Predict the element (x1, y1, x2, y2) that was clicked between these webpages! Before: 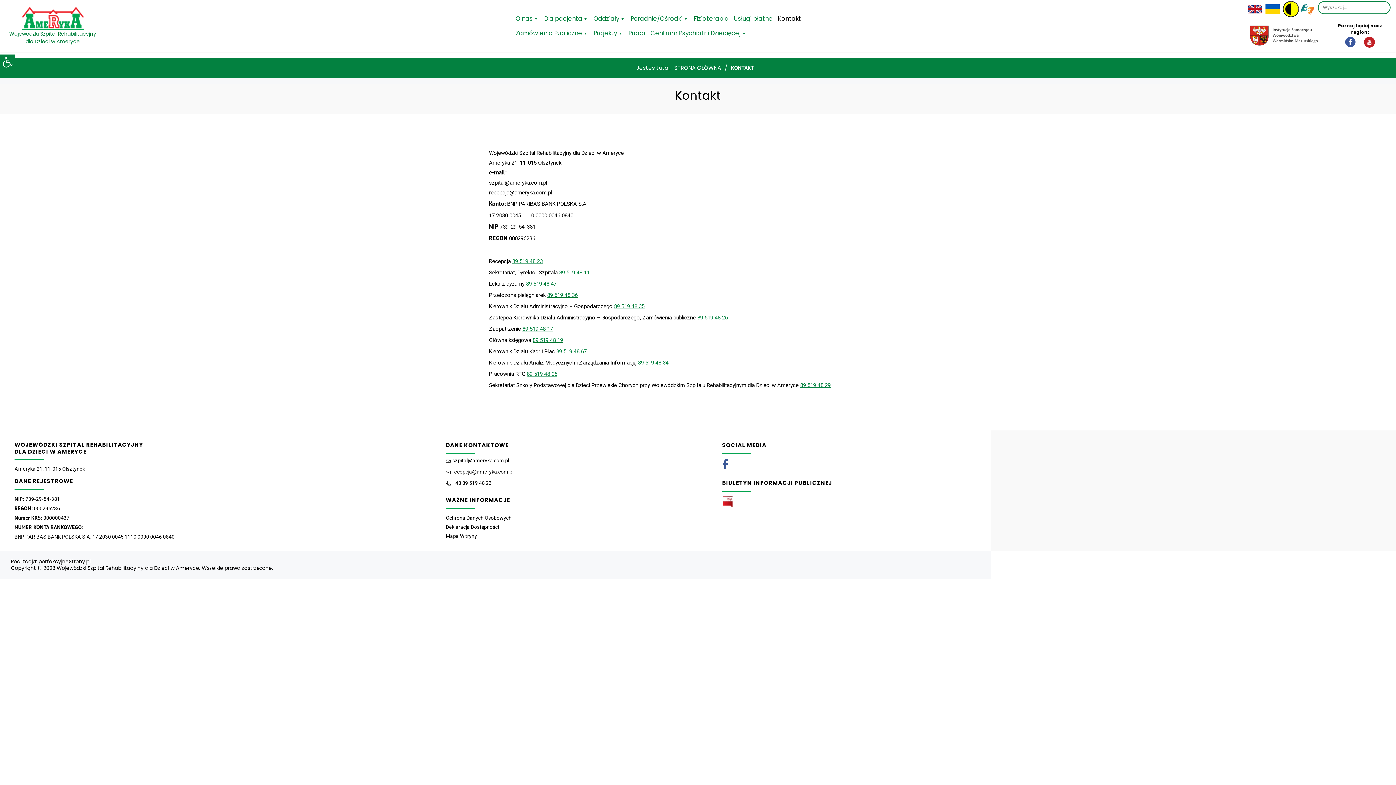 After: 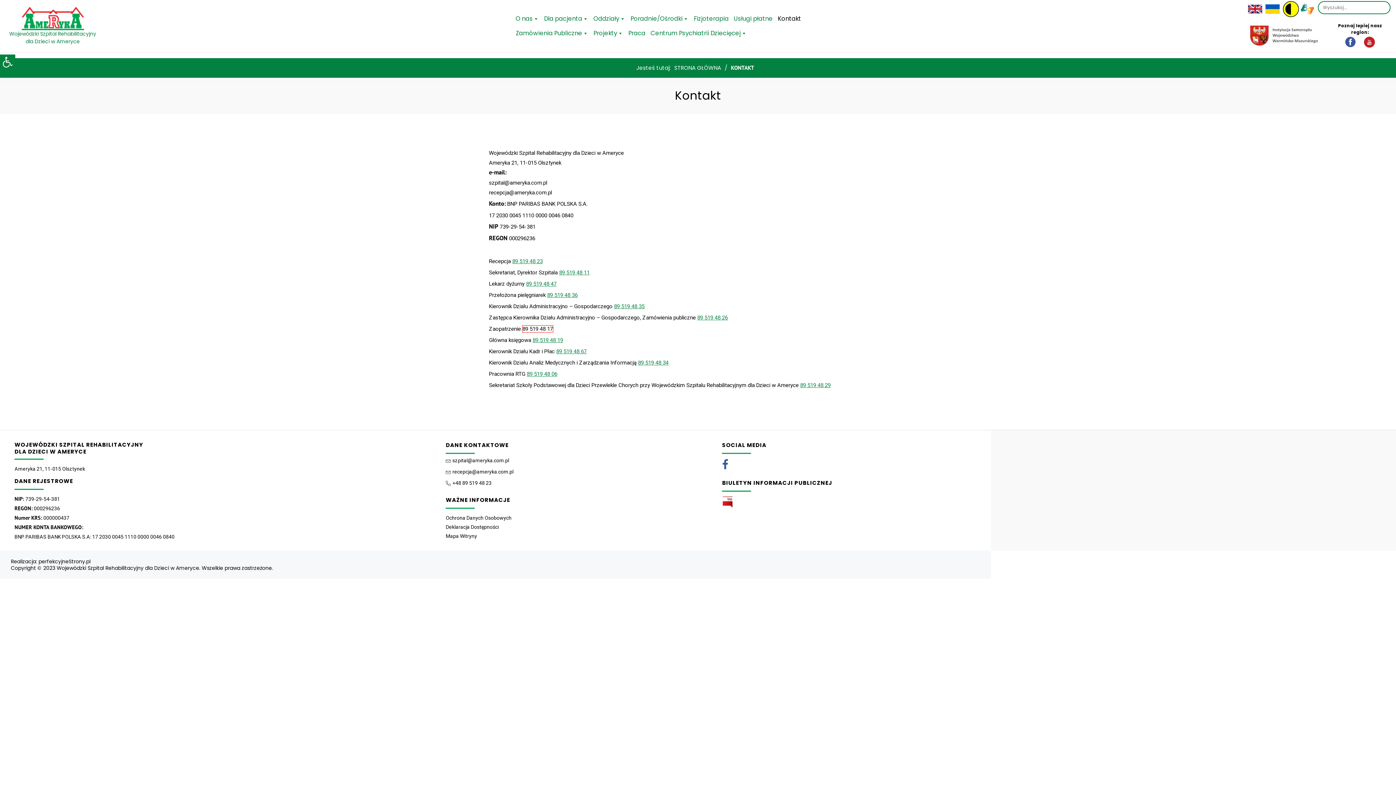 Action: label: 89 519 48 17 bbox: (522, 325, 553, 332)